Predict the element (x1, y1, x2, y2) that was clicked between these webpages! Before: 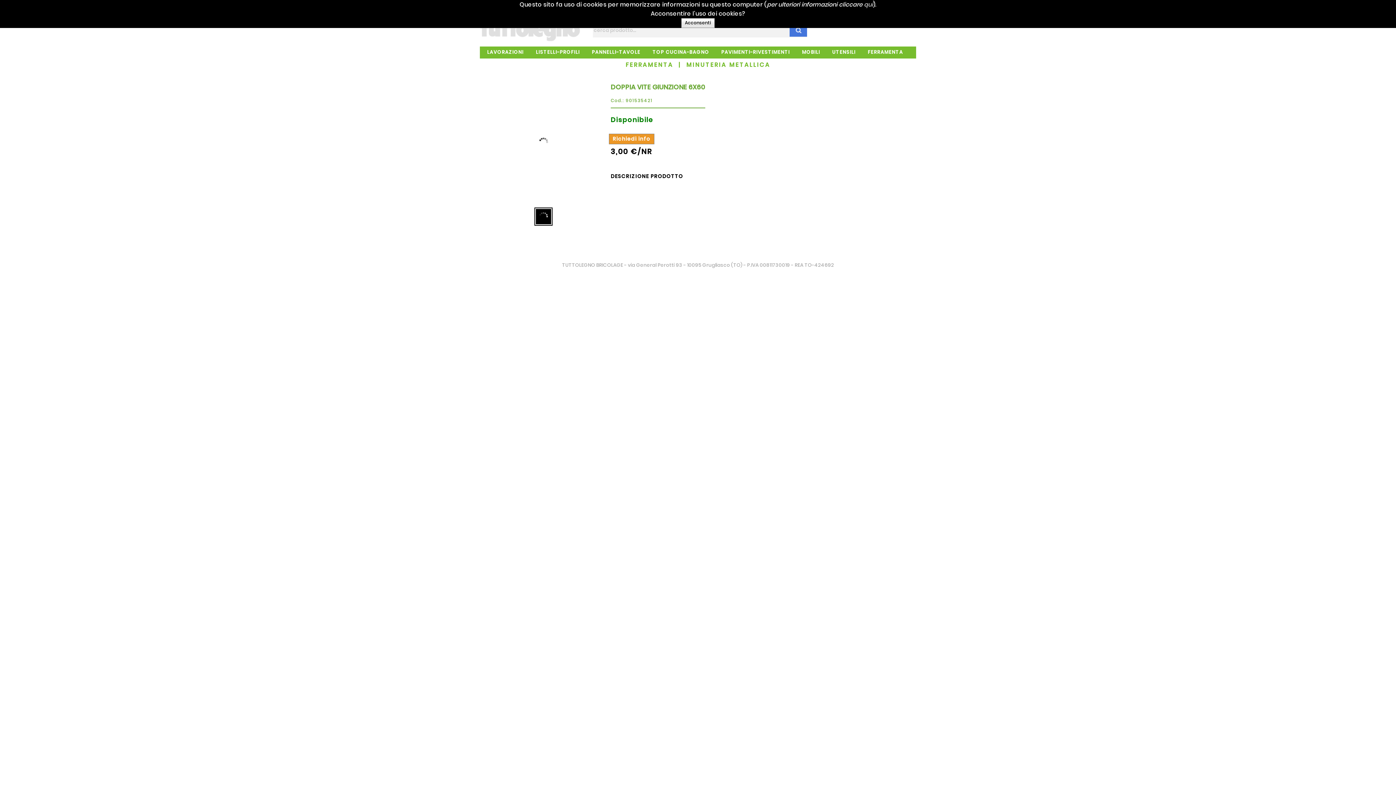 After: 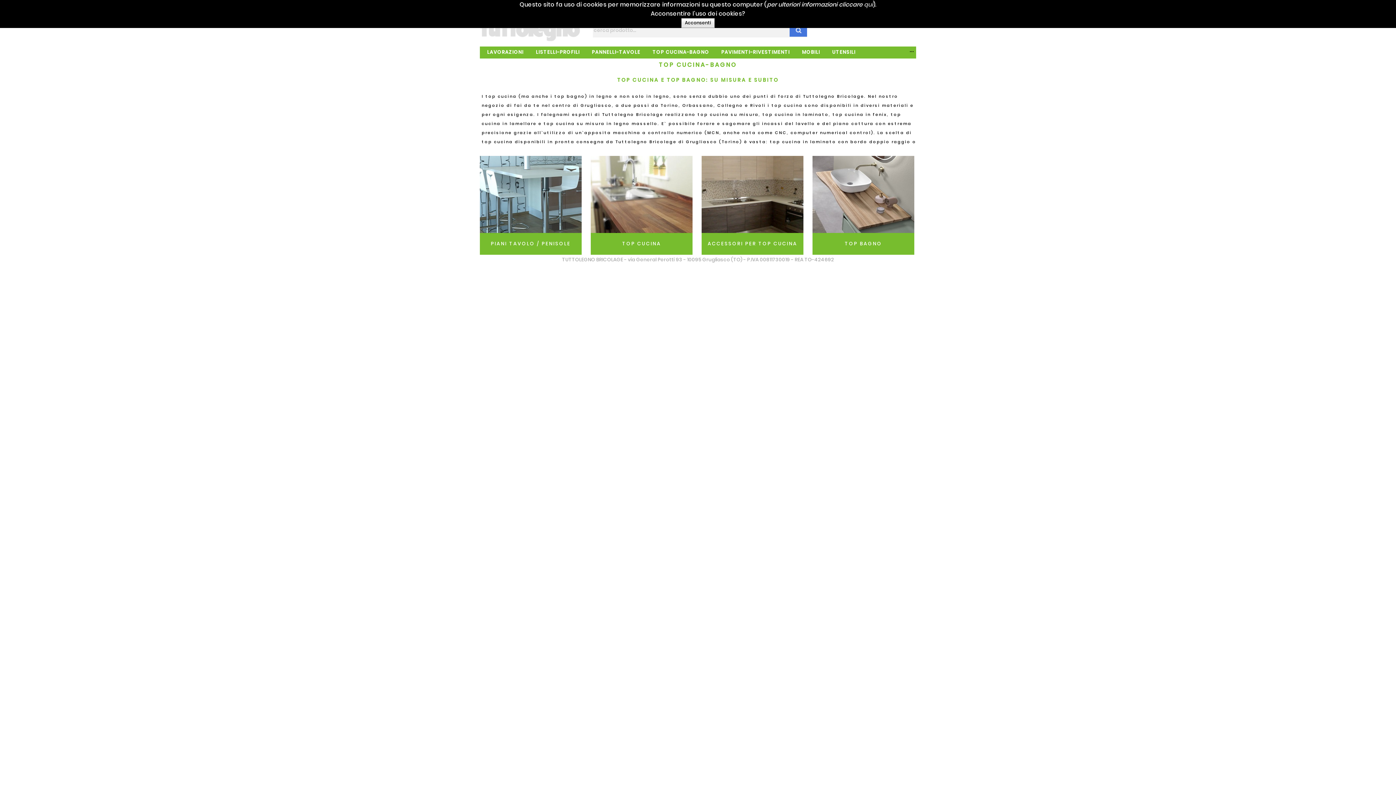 Action: label: 	TOP CUCINA-BAGNO bbox: (649, 48, 709, 56)